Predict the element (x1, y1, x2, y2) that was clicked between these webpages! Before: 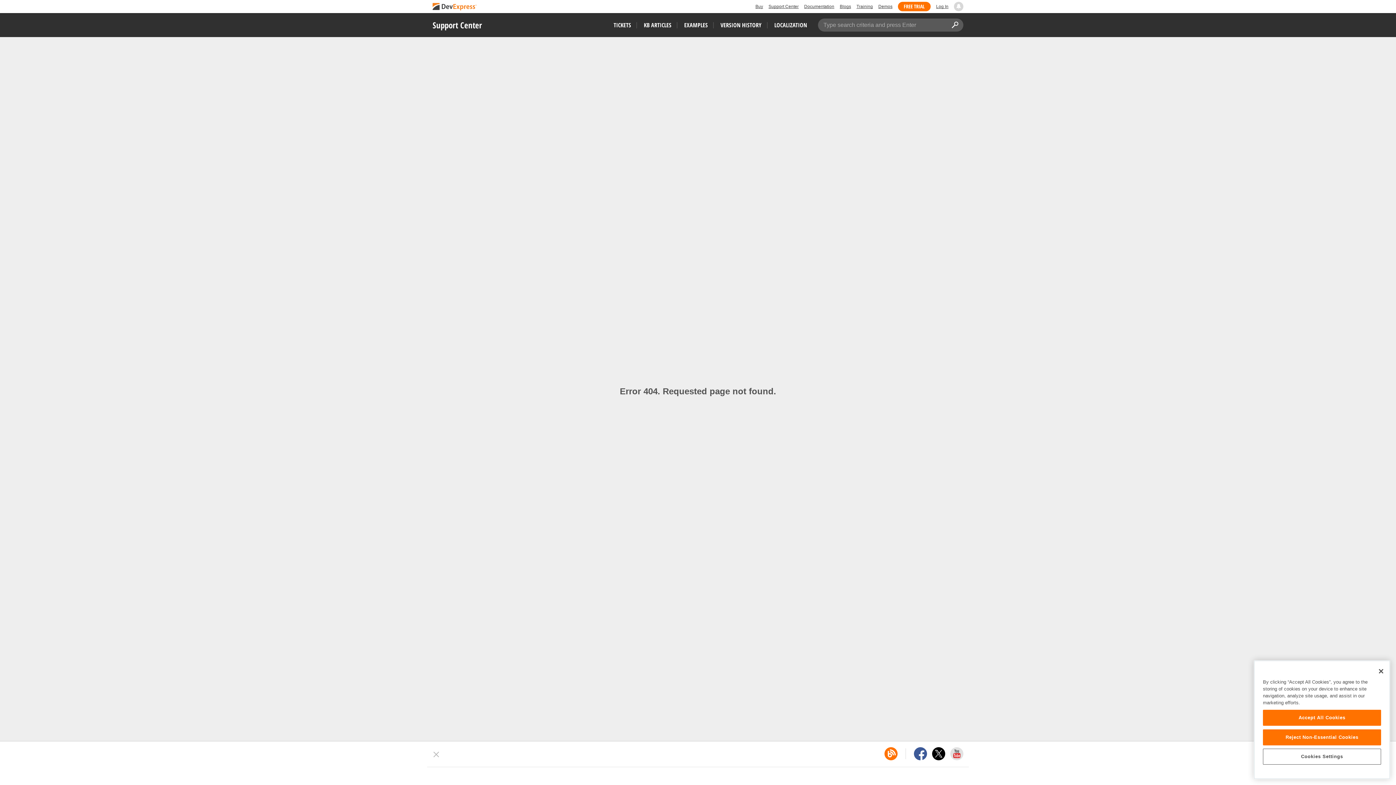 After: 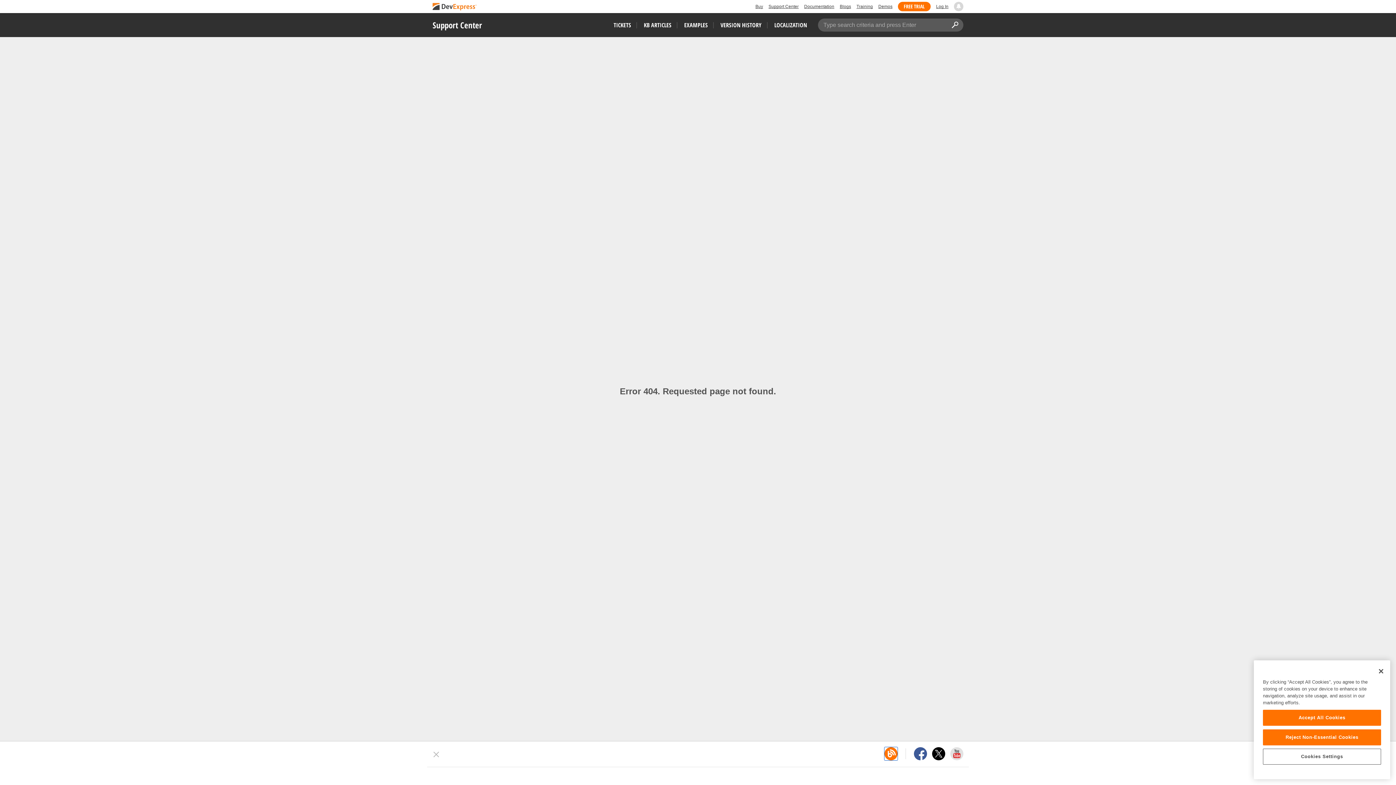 Action: label: DevExpress Blogs bbox: (884, 747, 897, 760)